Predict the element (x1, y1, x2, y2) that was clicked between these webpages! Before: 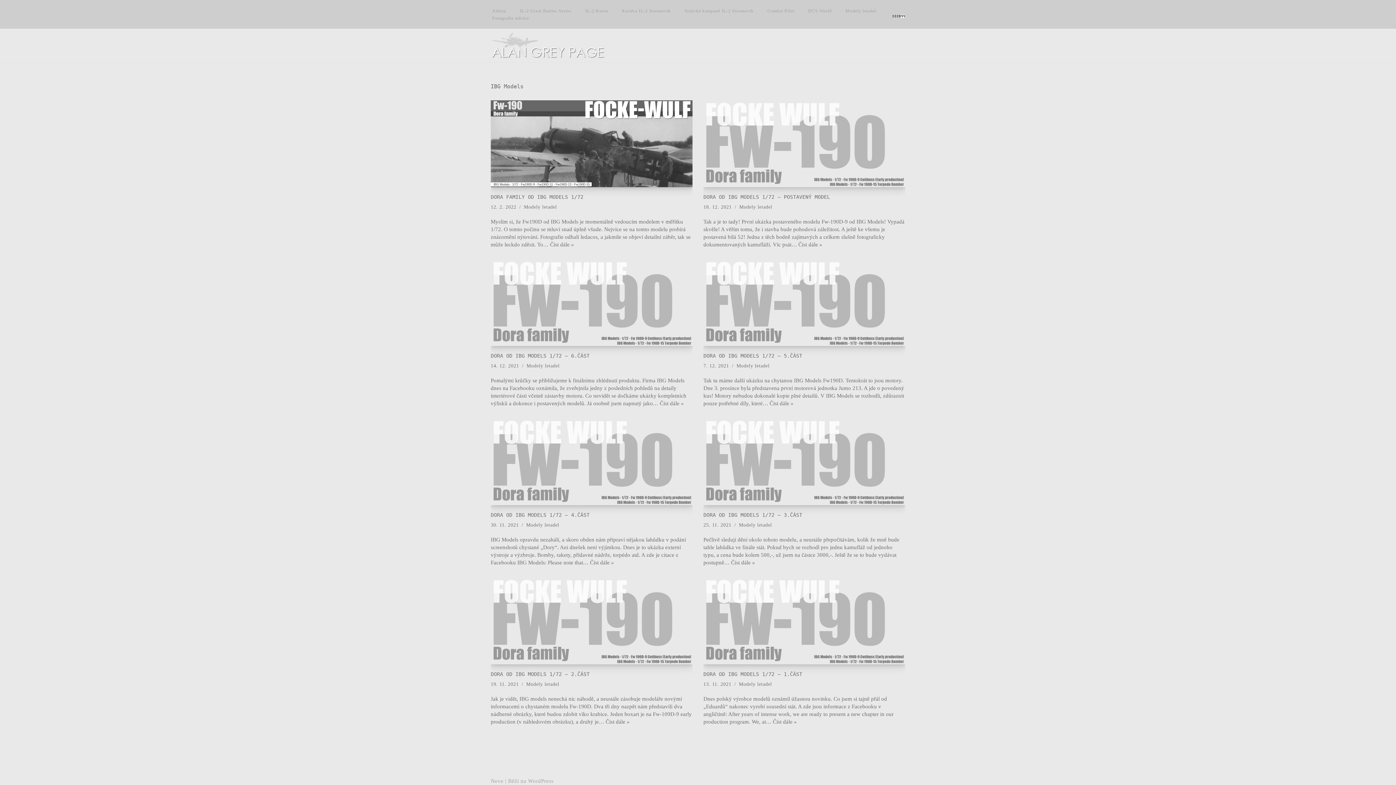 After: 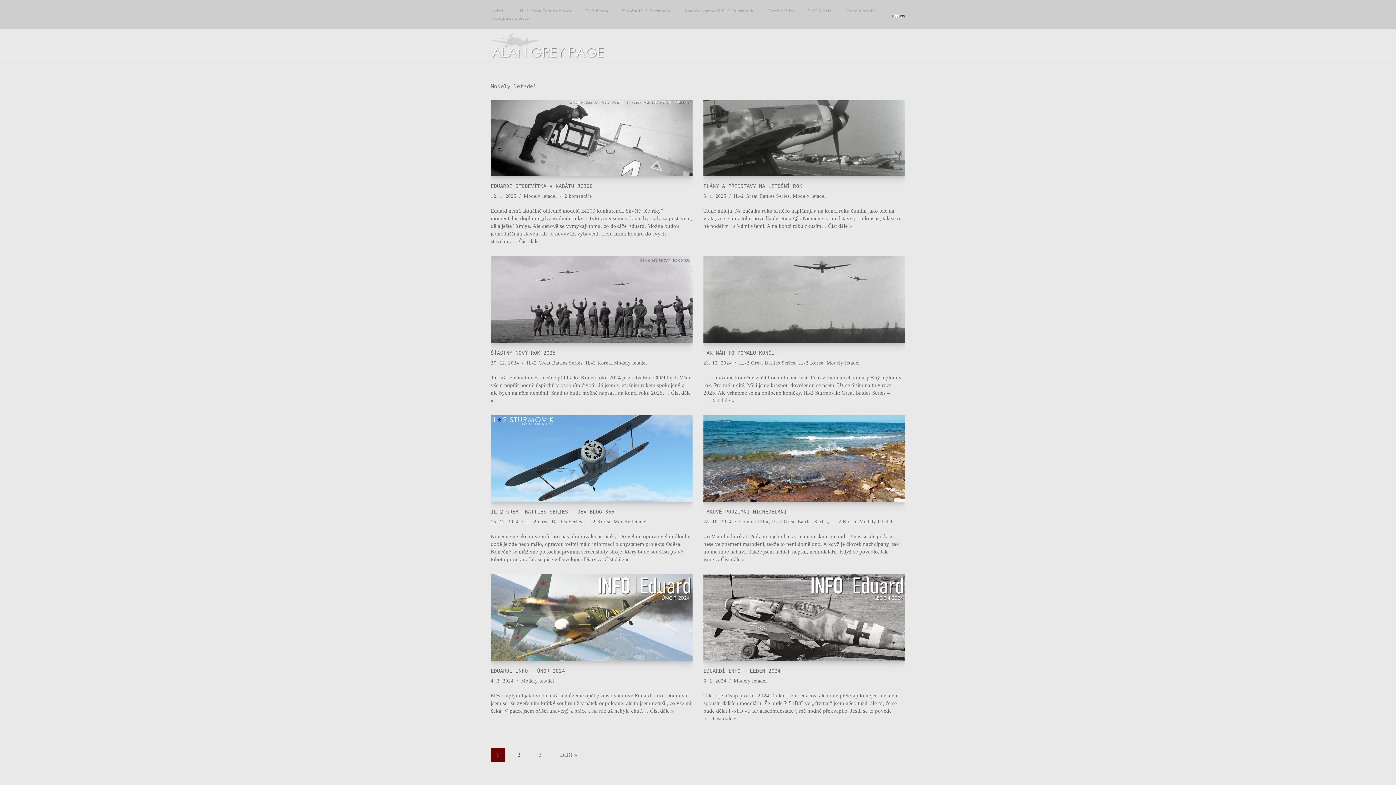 Action: bbox: (526, 681, 559, 687) label: Modely letadel